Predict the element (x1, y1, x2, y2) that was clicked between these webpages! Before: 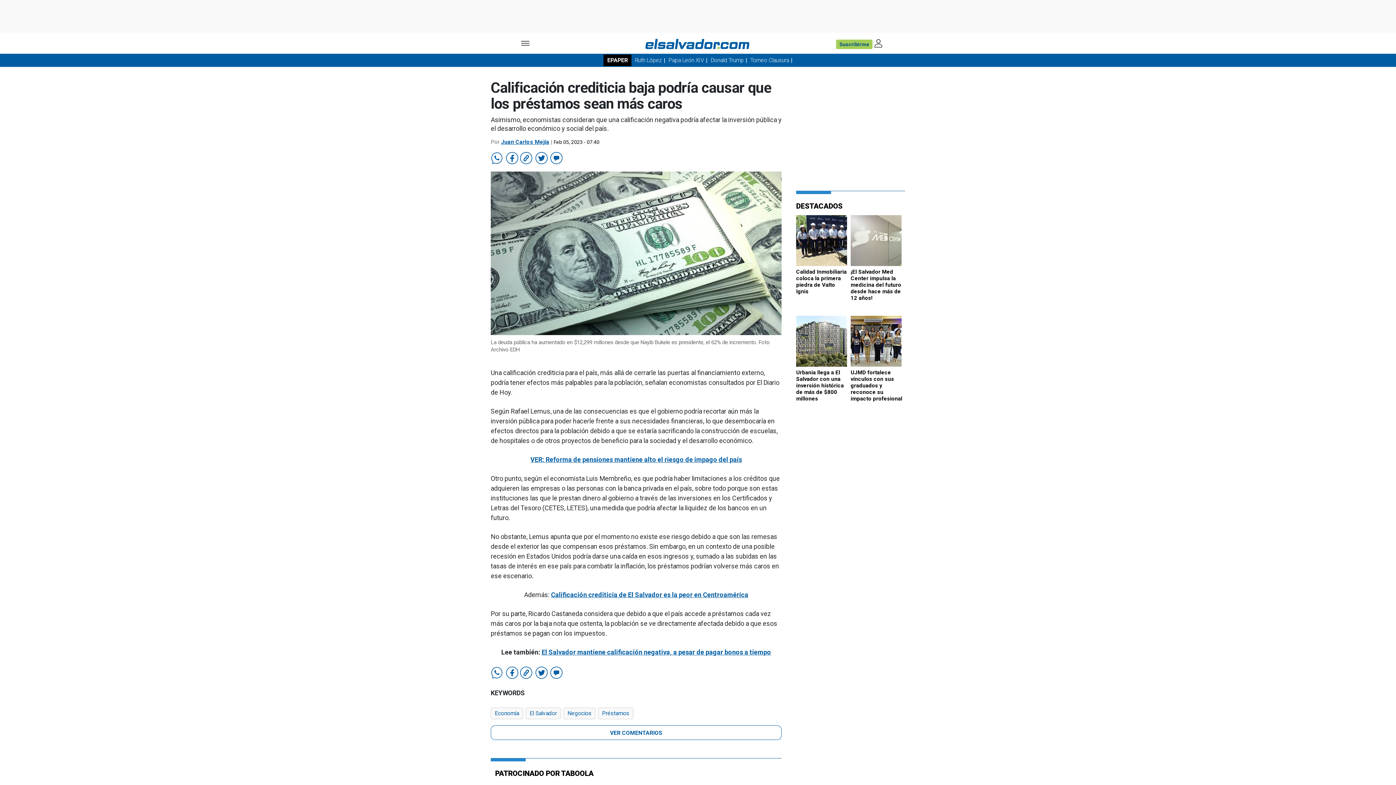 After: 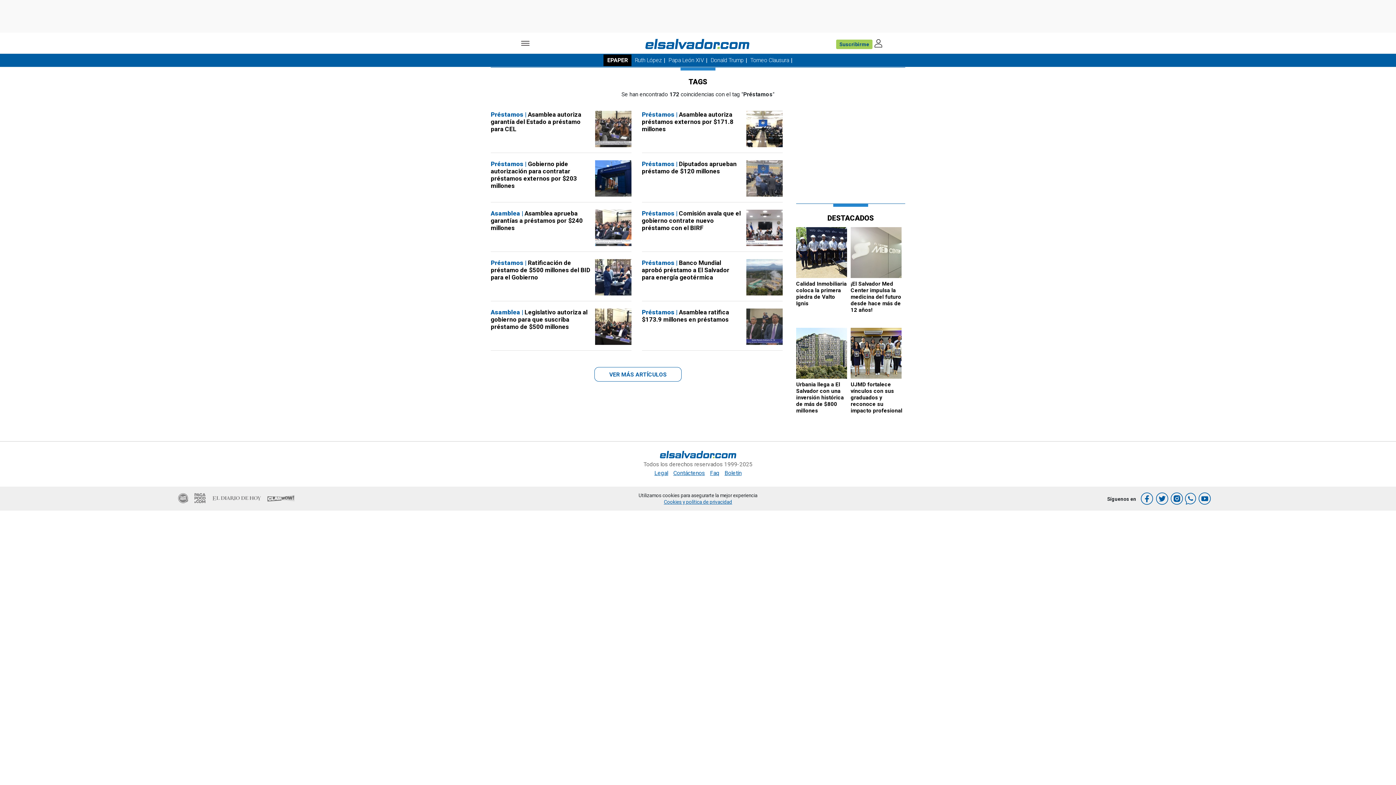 Action: label: Préstamos bbox: (598, 708, 633, 719)